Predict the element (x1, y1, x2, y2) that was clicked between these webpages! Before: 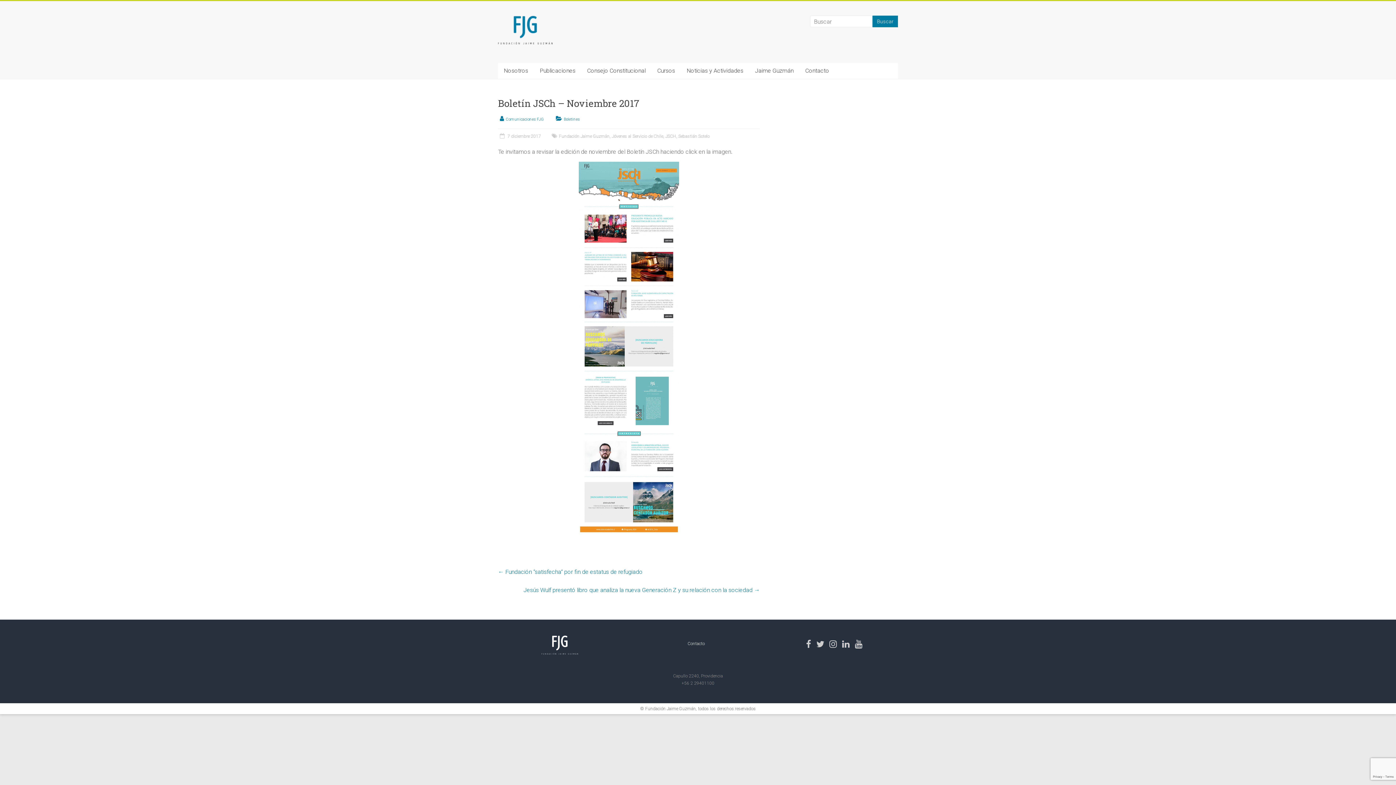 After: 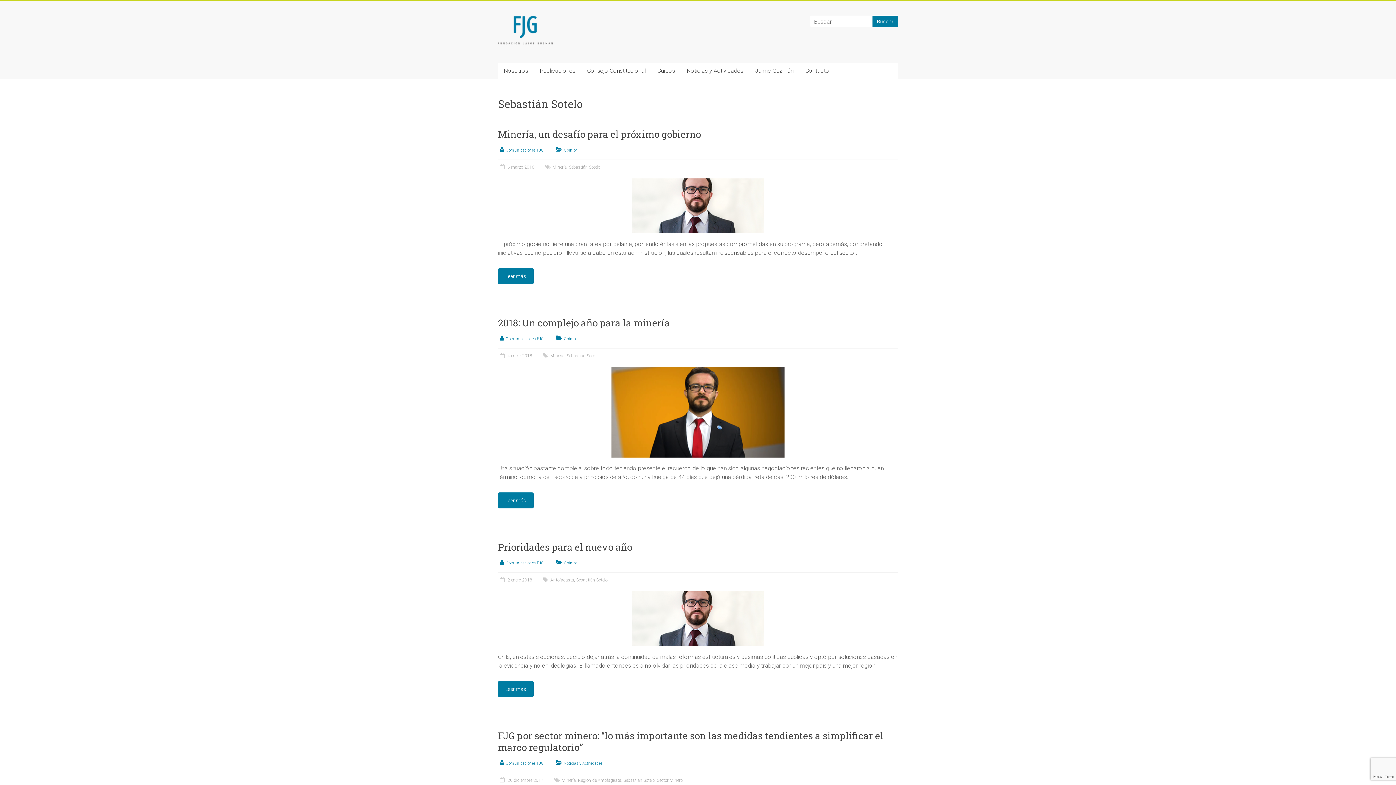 Action: bbox: (678, 133, 709, 138) label: Sebastián Sotelo